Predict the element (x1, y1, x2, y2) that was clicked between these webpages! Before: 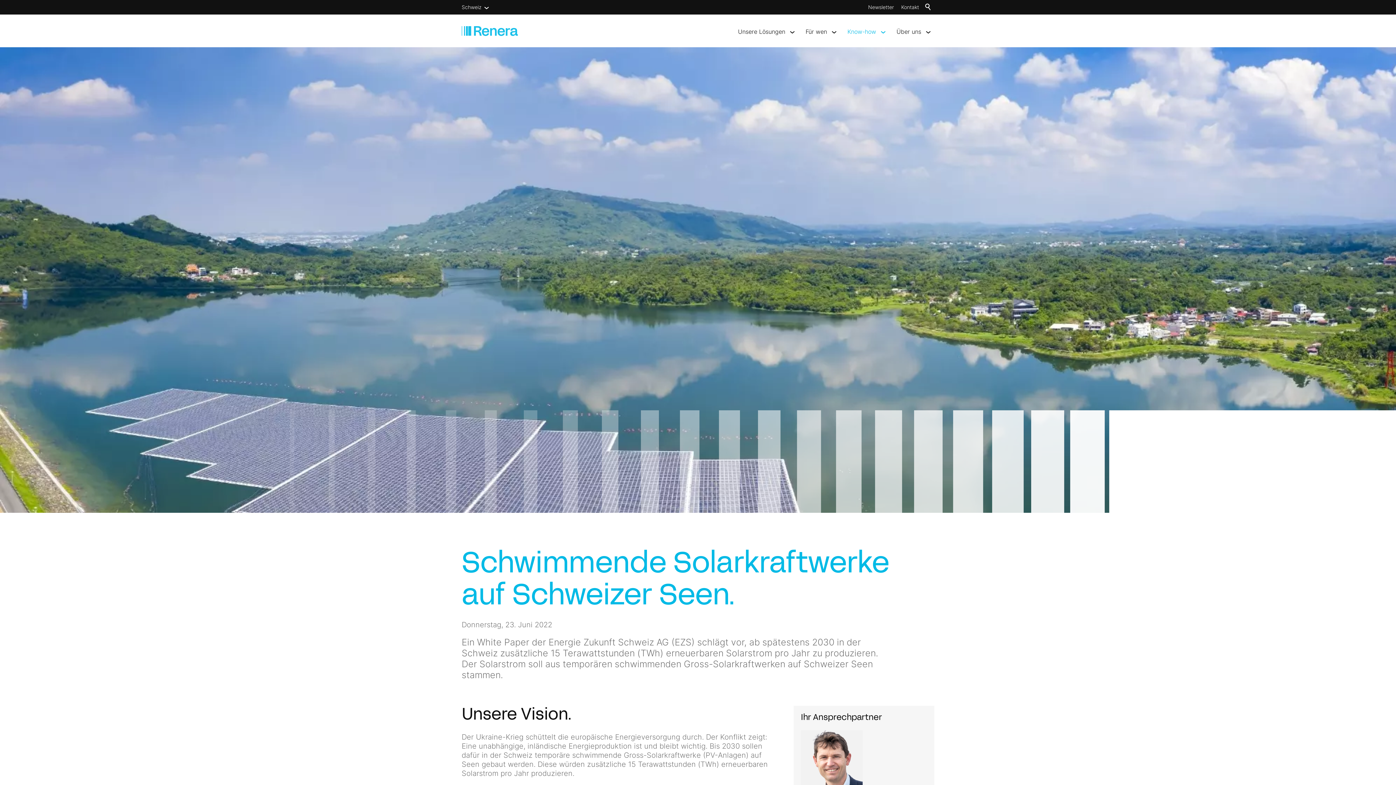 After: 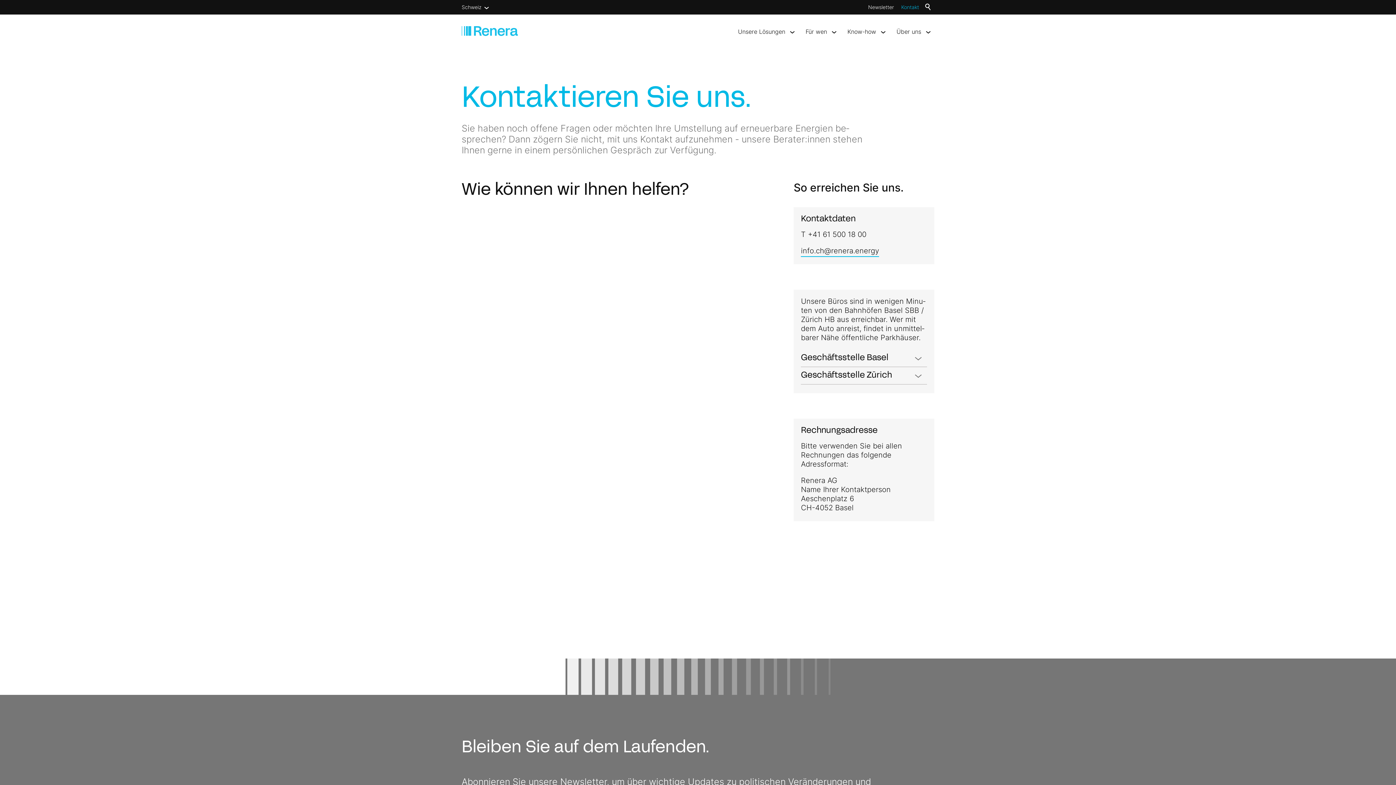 Action: bbox: (897, 0, 919, 14) label: Kontakt